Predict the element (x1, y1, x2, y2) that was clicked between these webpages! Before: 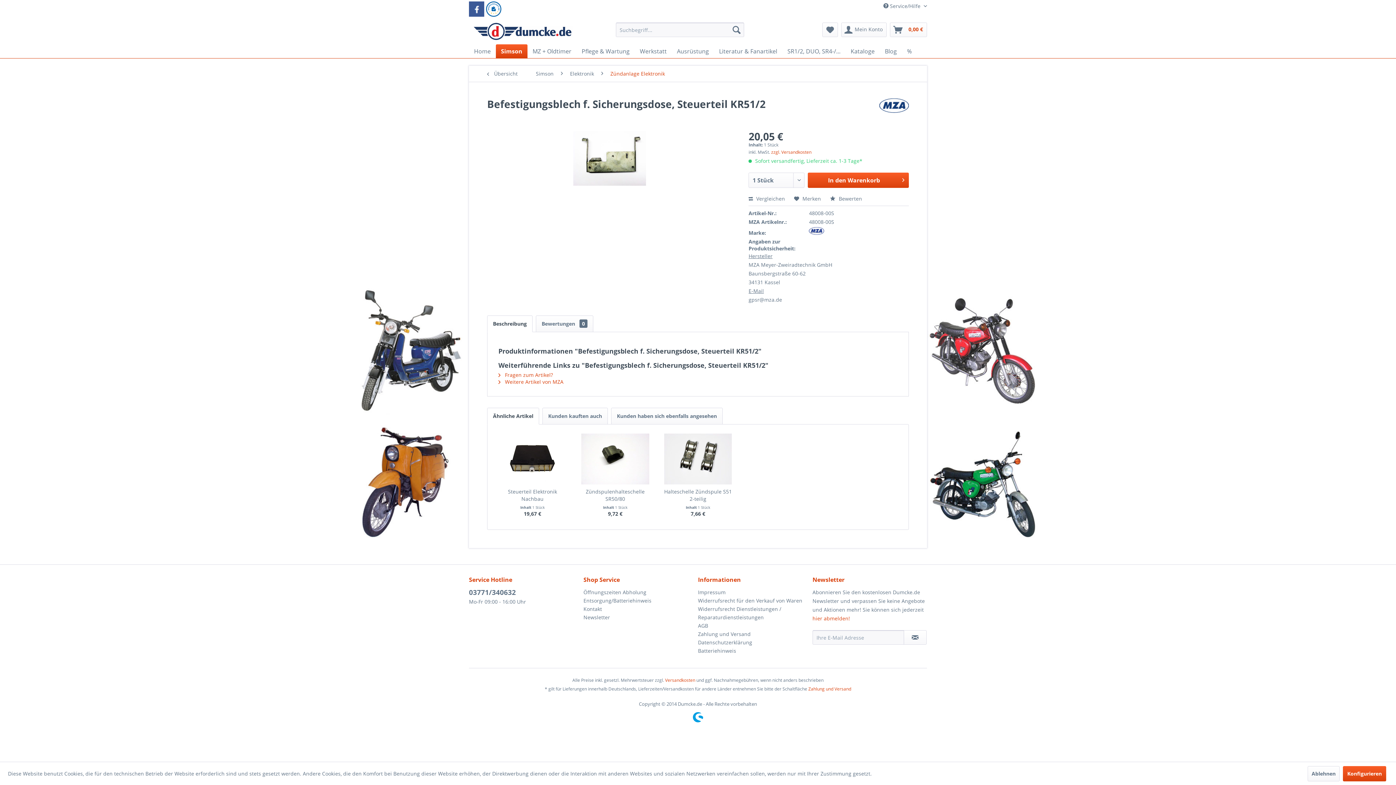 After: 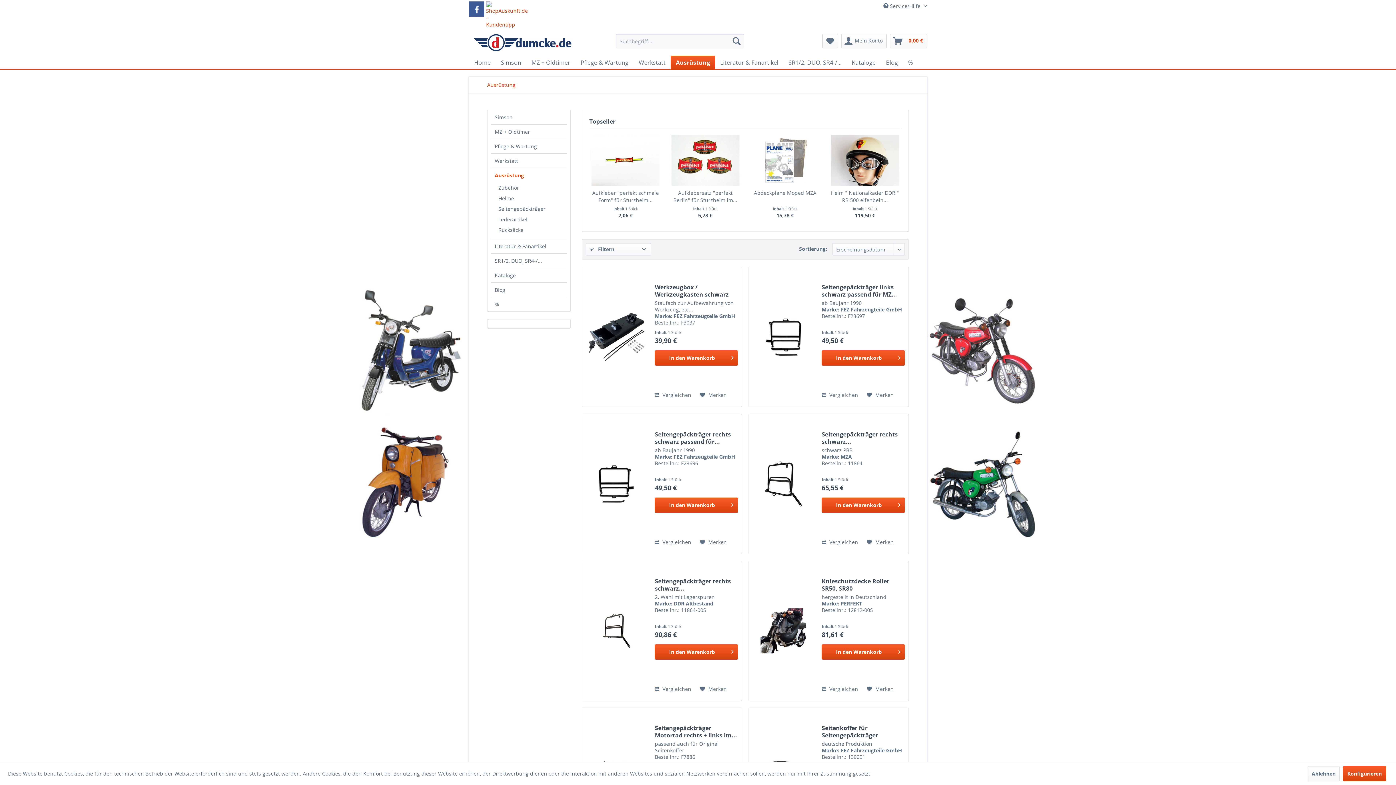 Action: label: Ausrüstung bbox: (672, 44, 714, 58)